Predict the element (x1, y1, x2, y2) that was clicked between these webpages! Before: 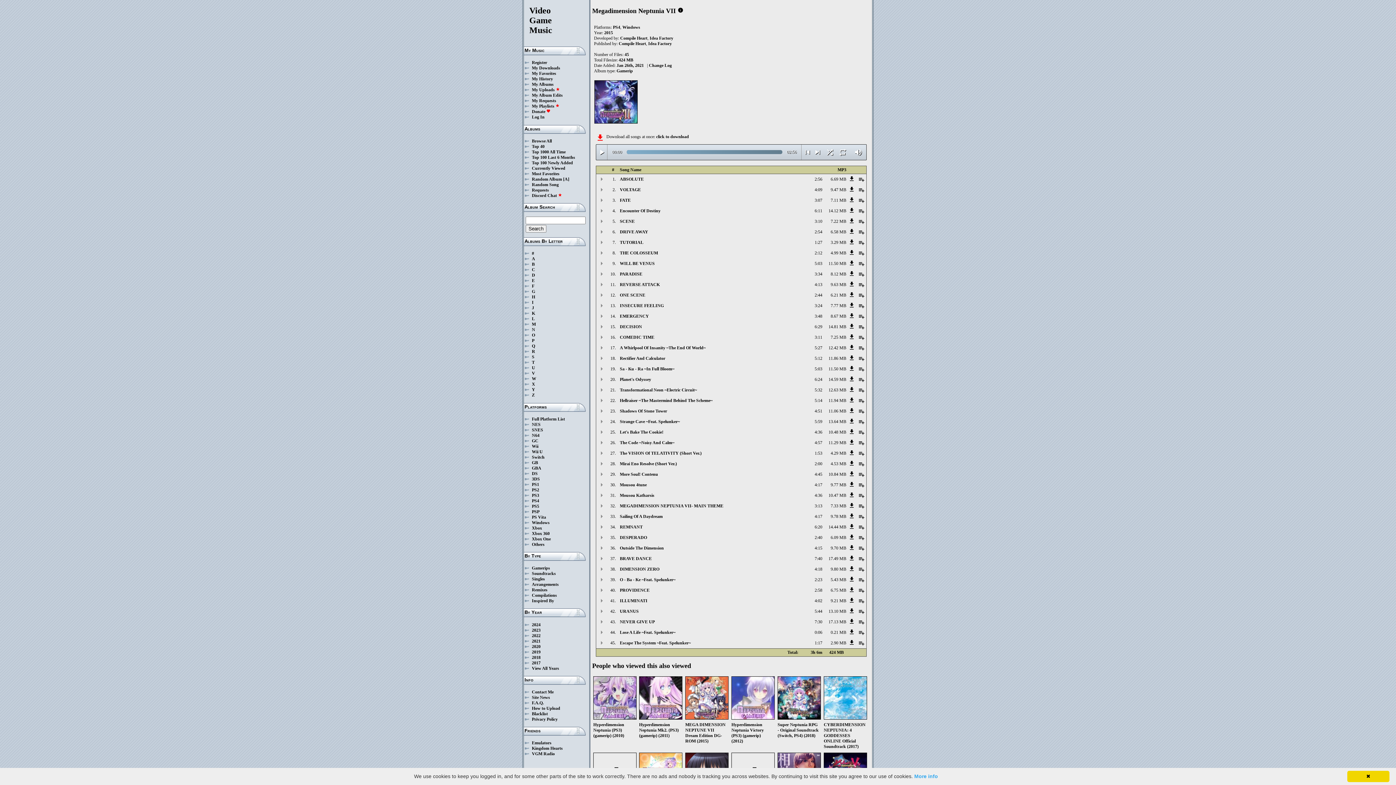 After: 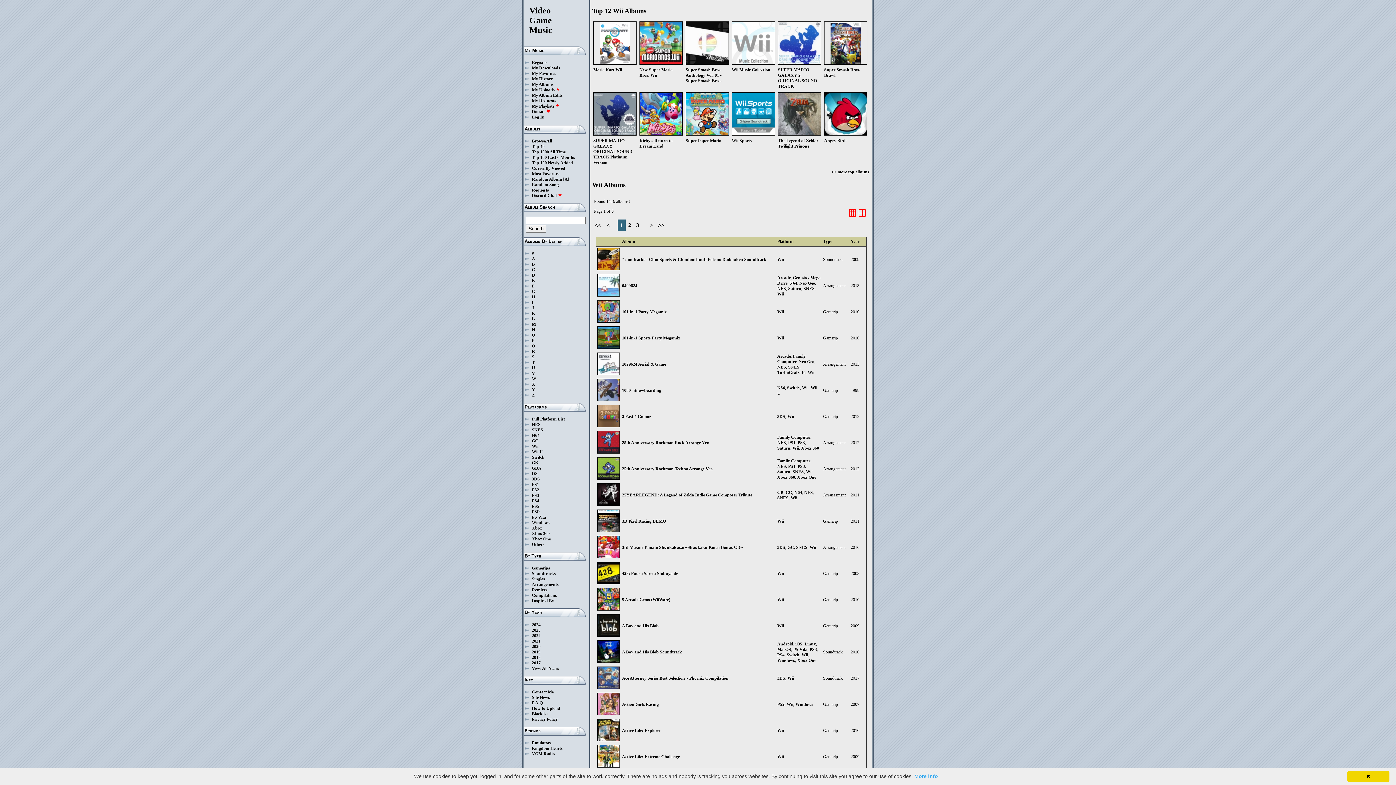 Action: label: Wii bbox: (532, 443, 538, 449)